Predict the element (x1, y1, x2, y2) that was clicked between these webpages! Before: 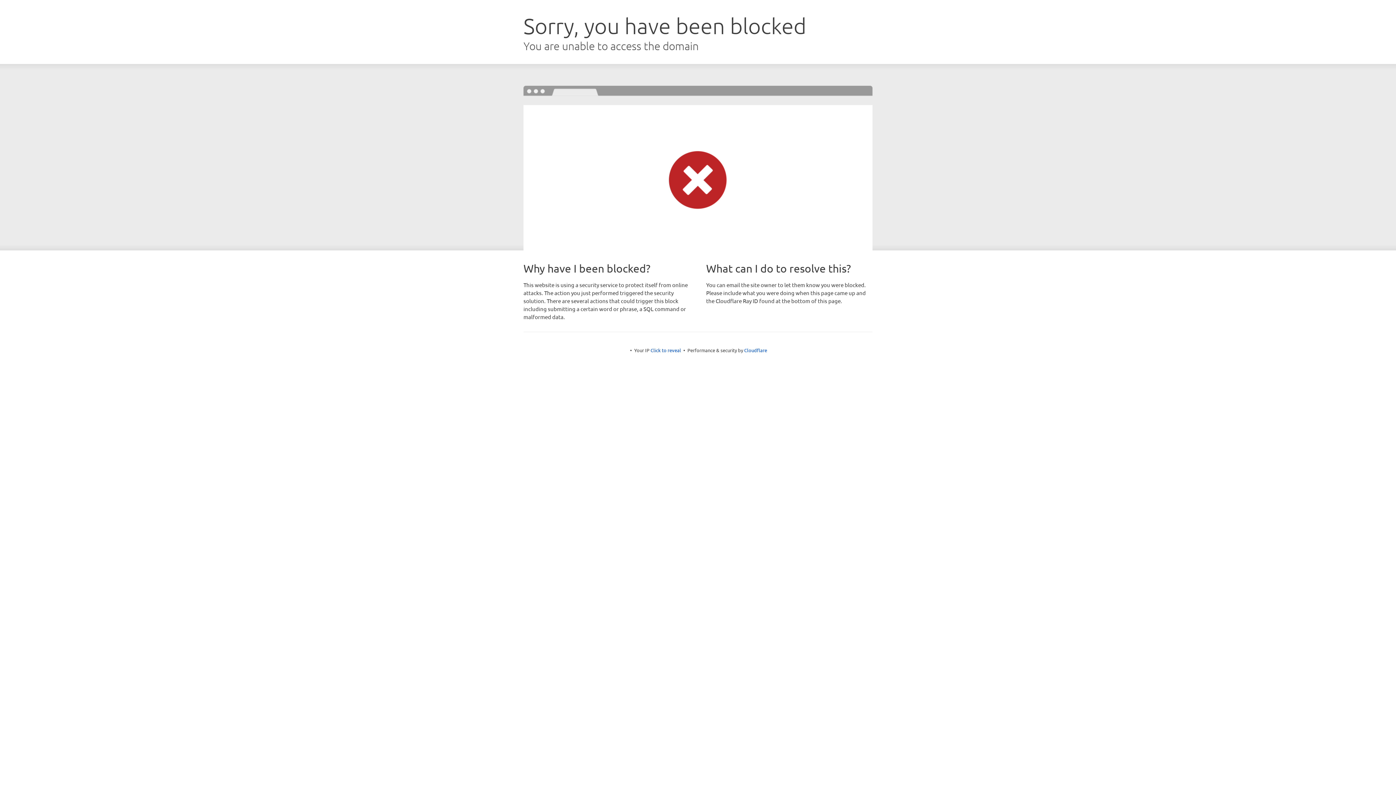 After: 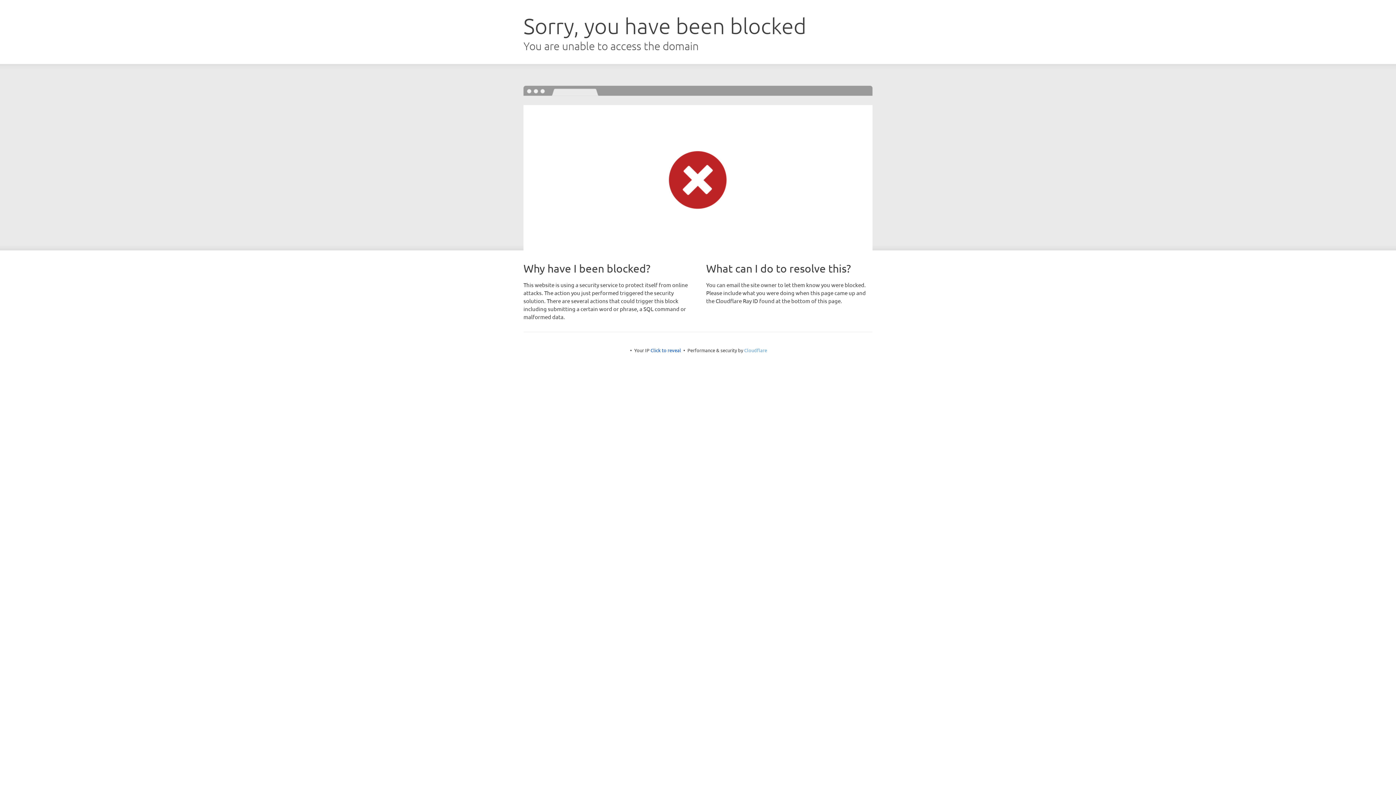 Action: label: Cloudflare bbox: (744, 347, 767, 353)